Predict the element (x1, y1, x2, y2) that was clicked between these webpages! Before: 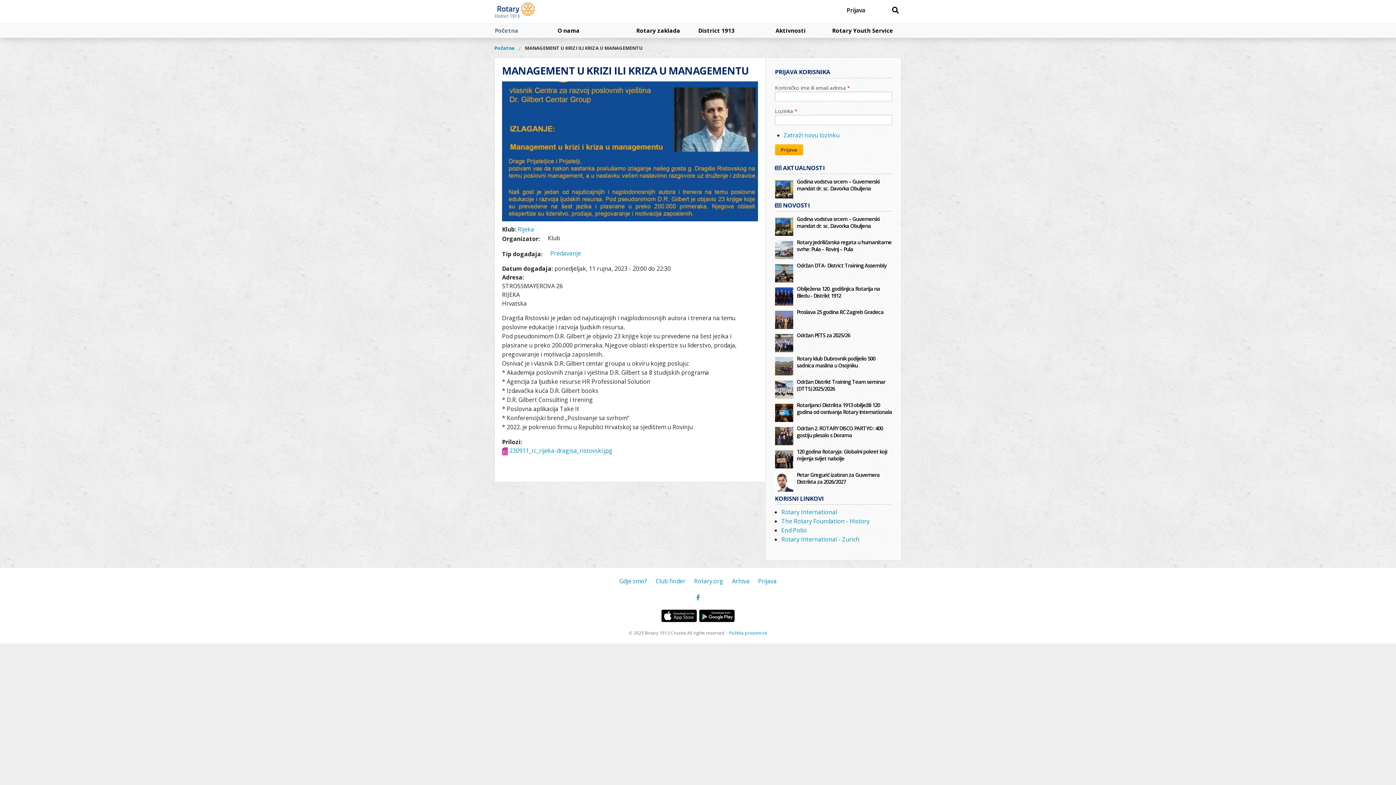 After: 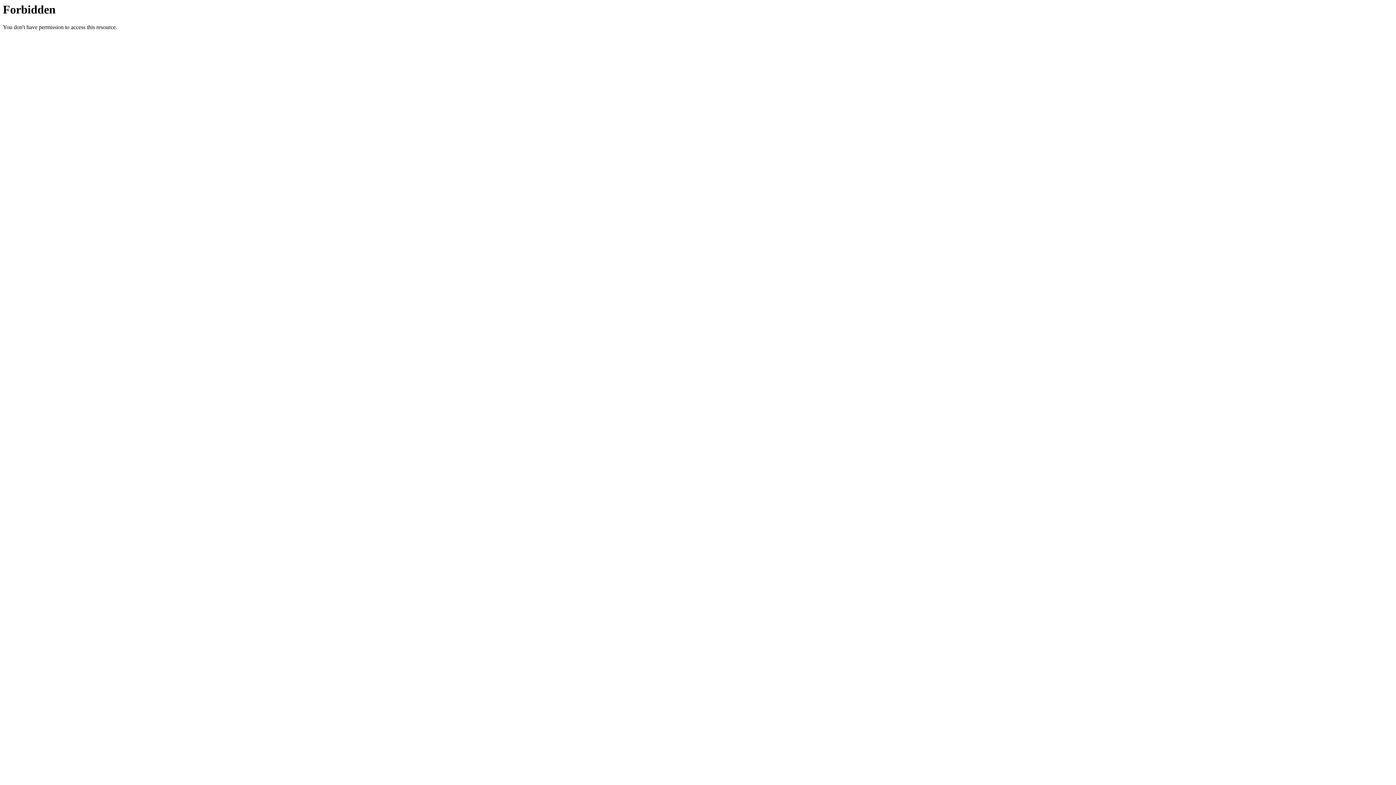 Action: bbox: (732, 577, 749, 585) label: Arhiva